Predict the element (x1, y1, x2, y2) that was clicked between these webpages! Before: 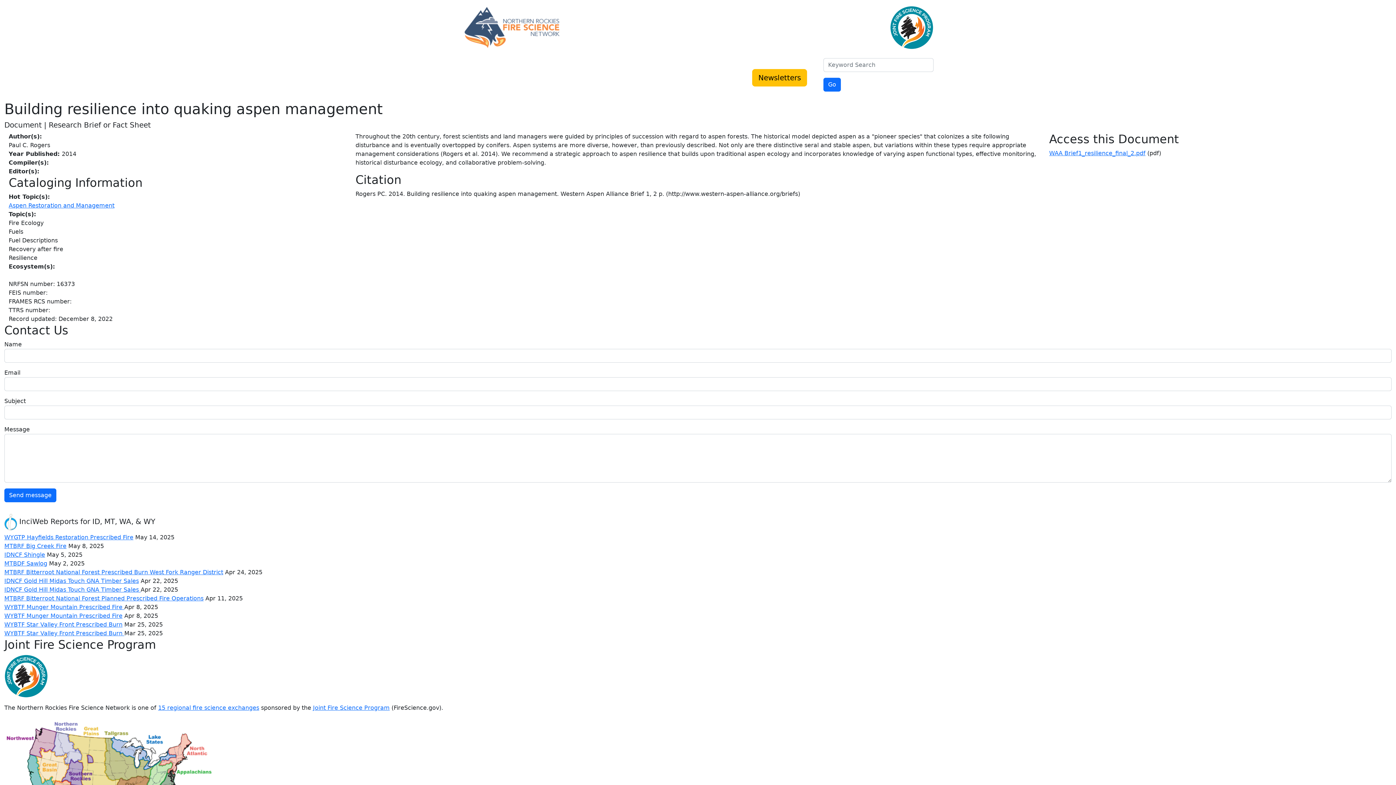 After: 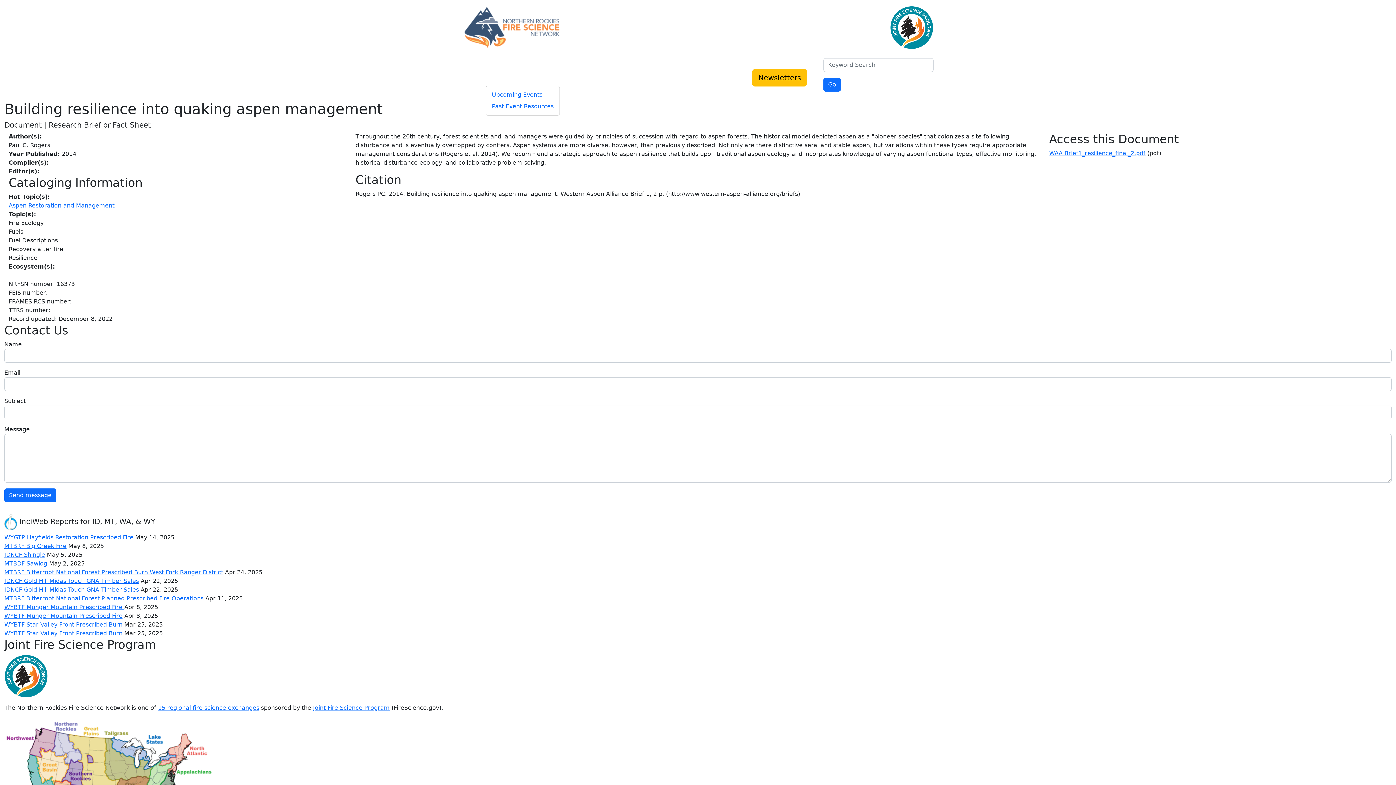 Action: label: Events bbox: (485, 70, 515, 85)